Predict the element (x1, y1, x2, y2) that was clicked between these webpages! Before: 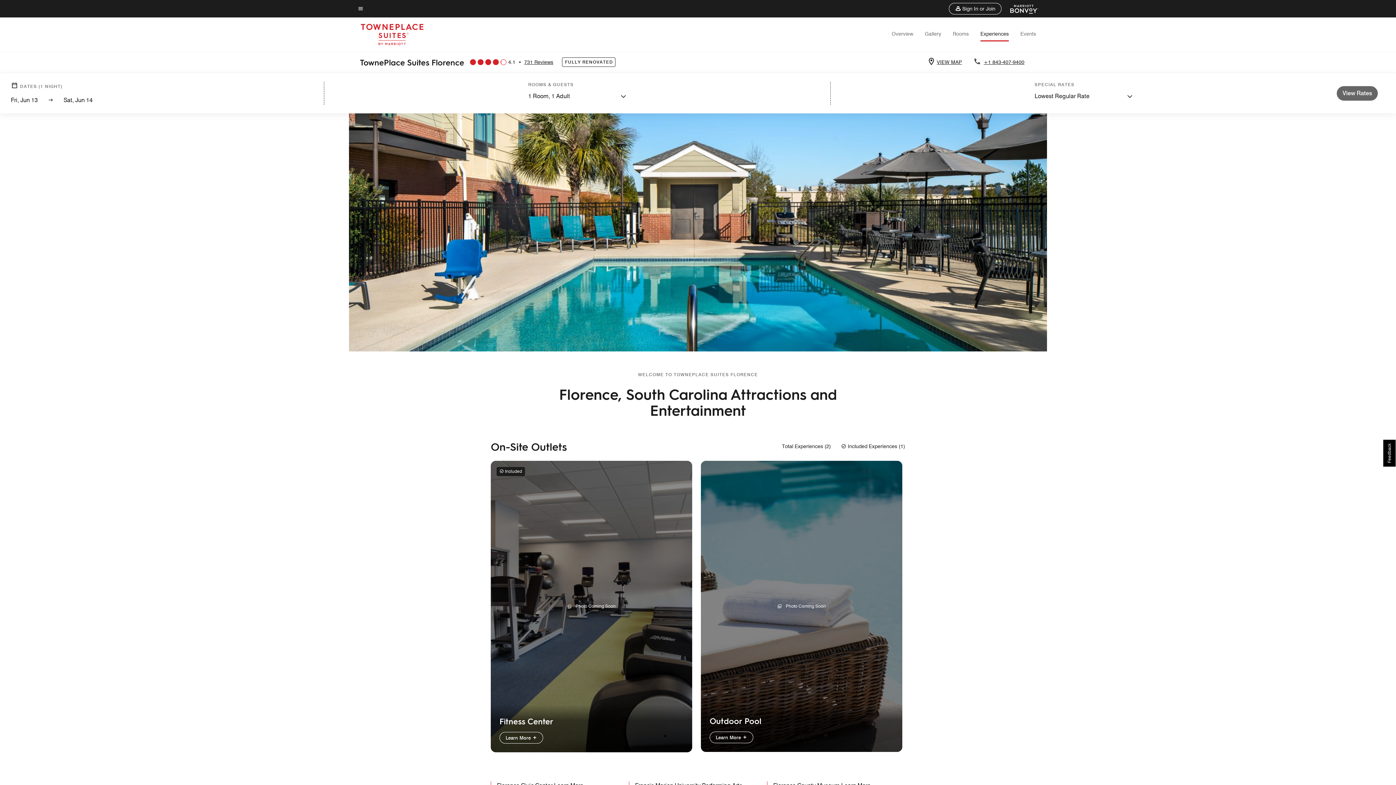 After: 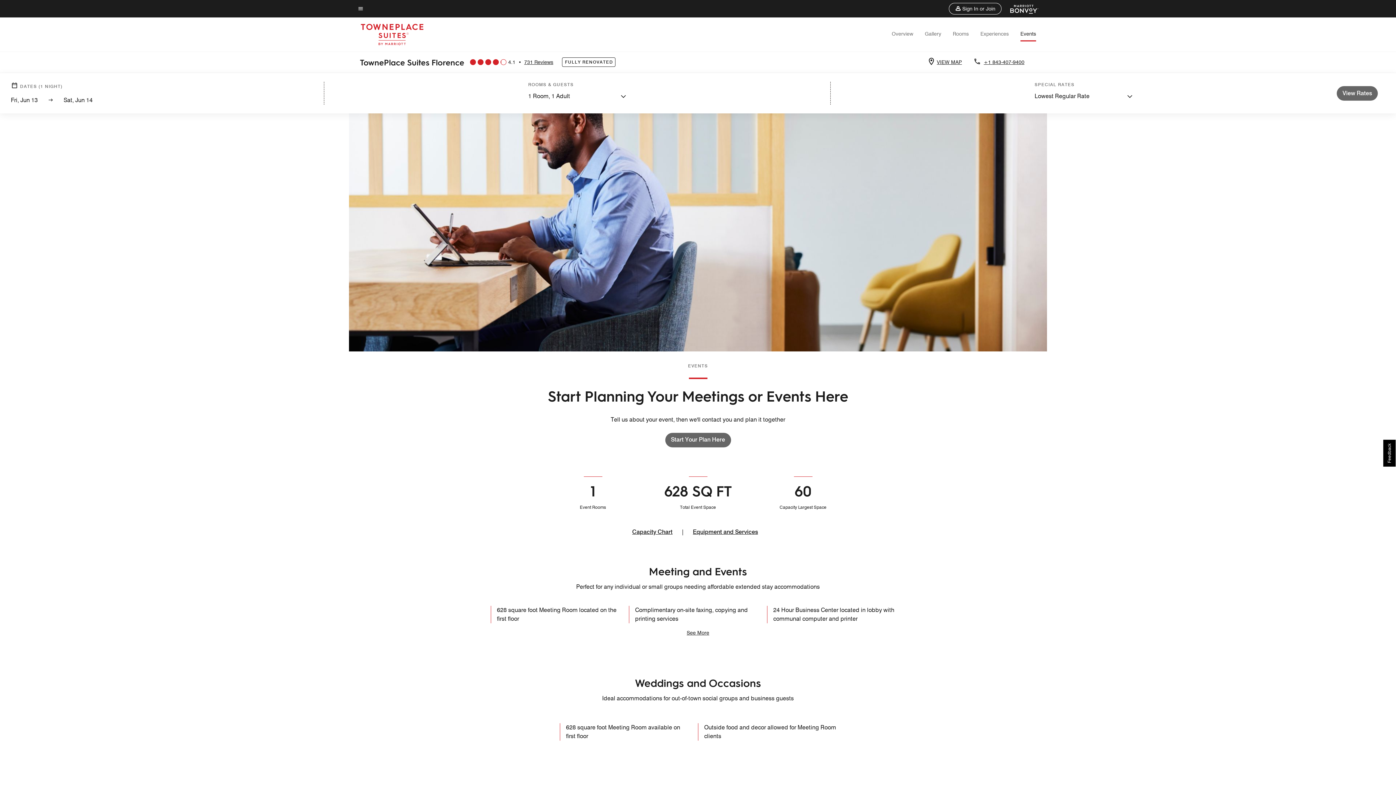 Action: label: Events bbox: (1020, 30, 1036, 36)